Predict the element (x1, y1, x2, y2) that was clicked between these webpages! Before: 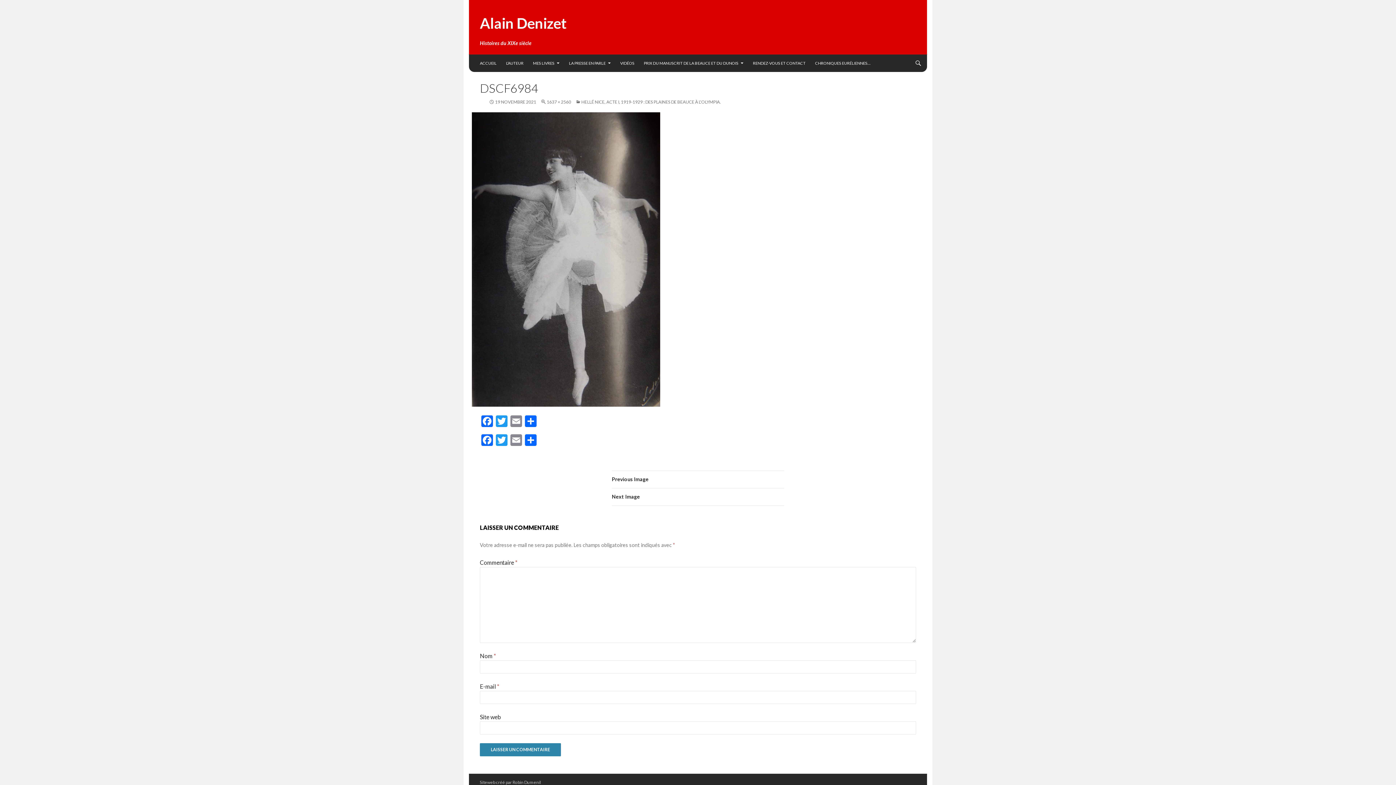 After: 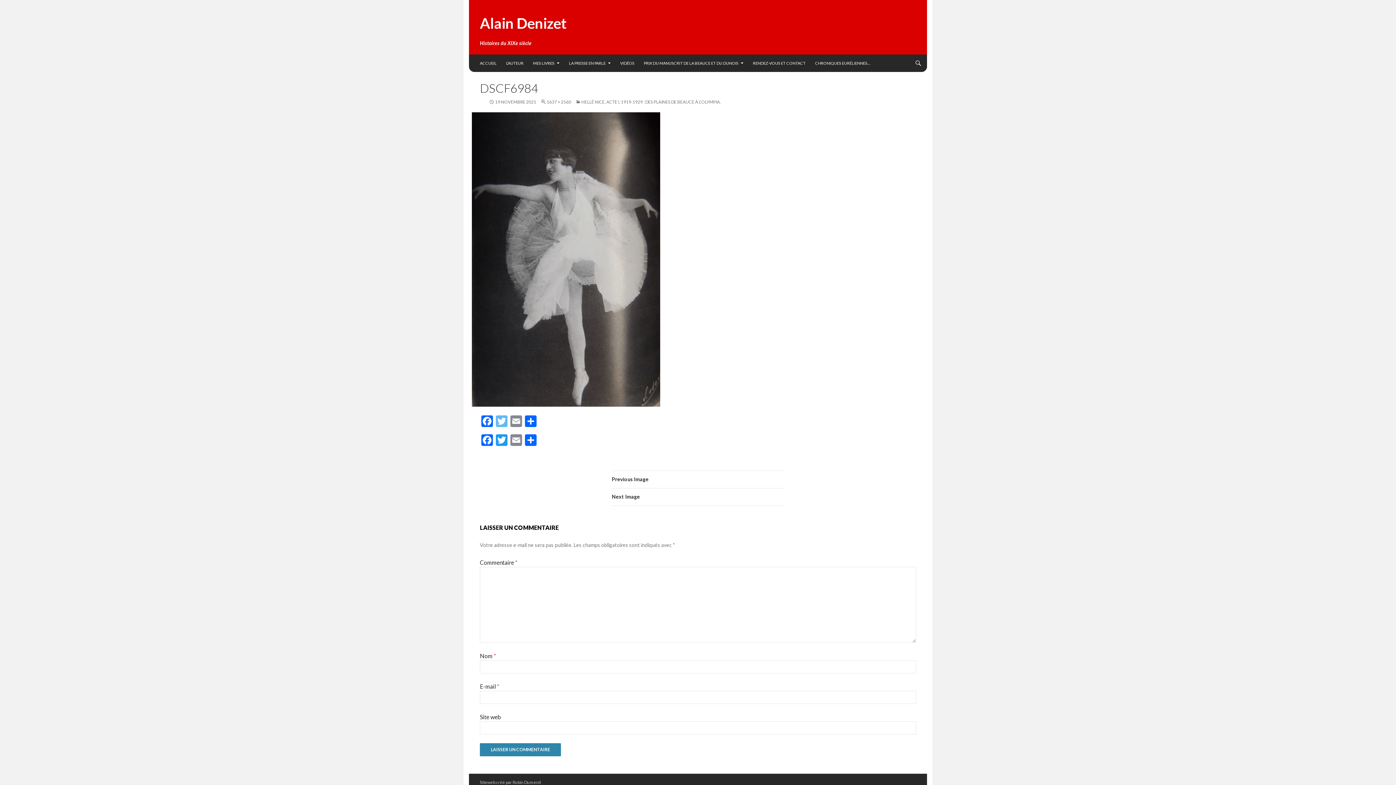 Action: bbox: (494, 415, 509, 428) label: Twitter